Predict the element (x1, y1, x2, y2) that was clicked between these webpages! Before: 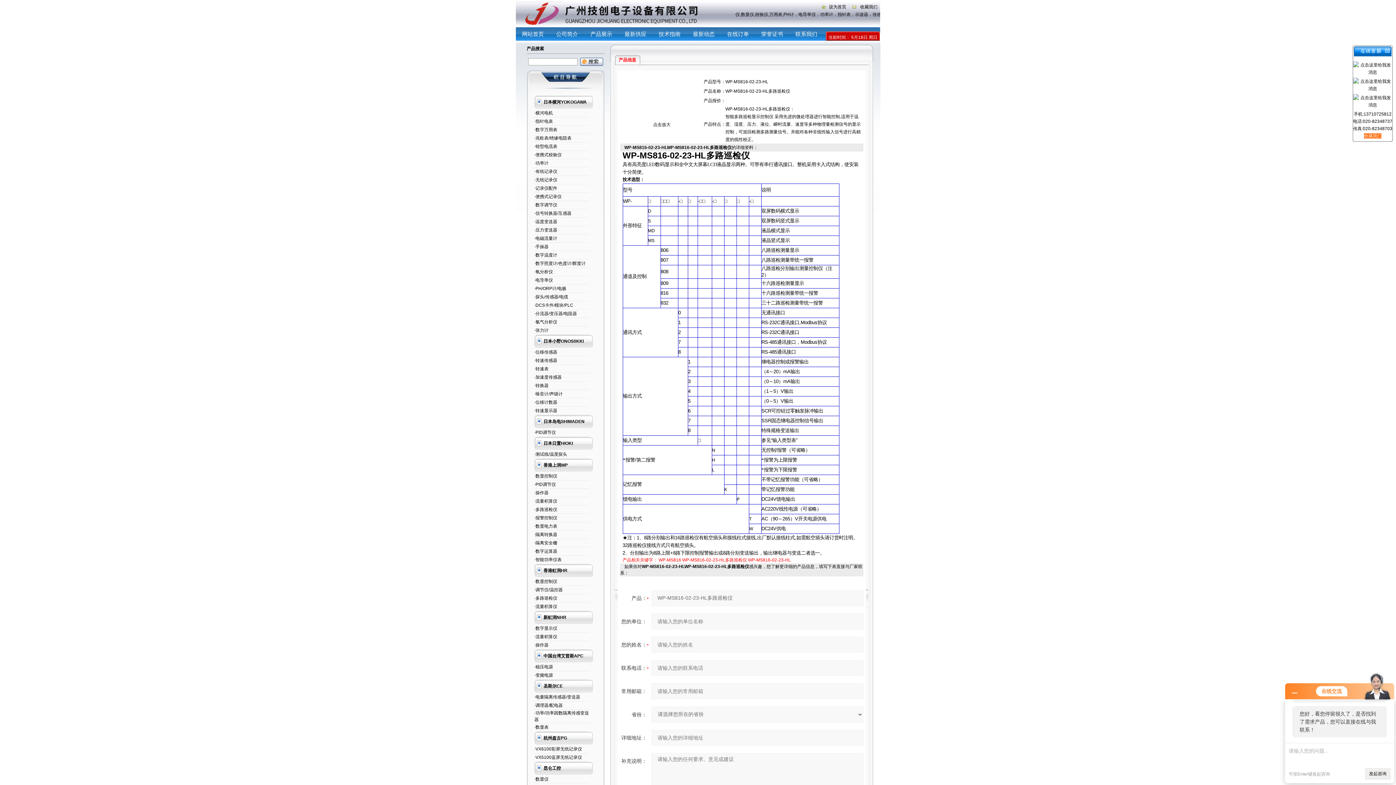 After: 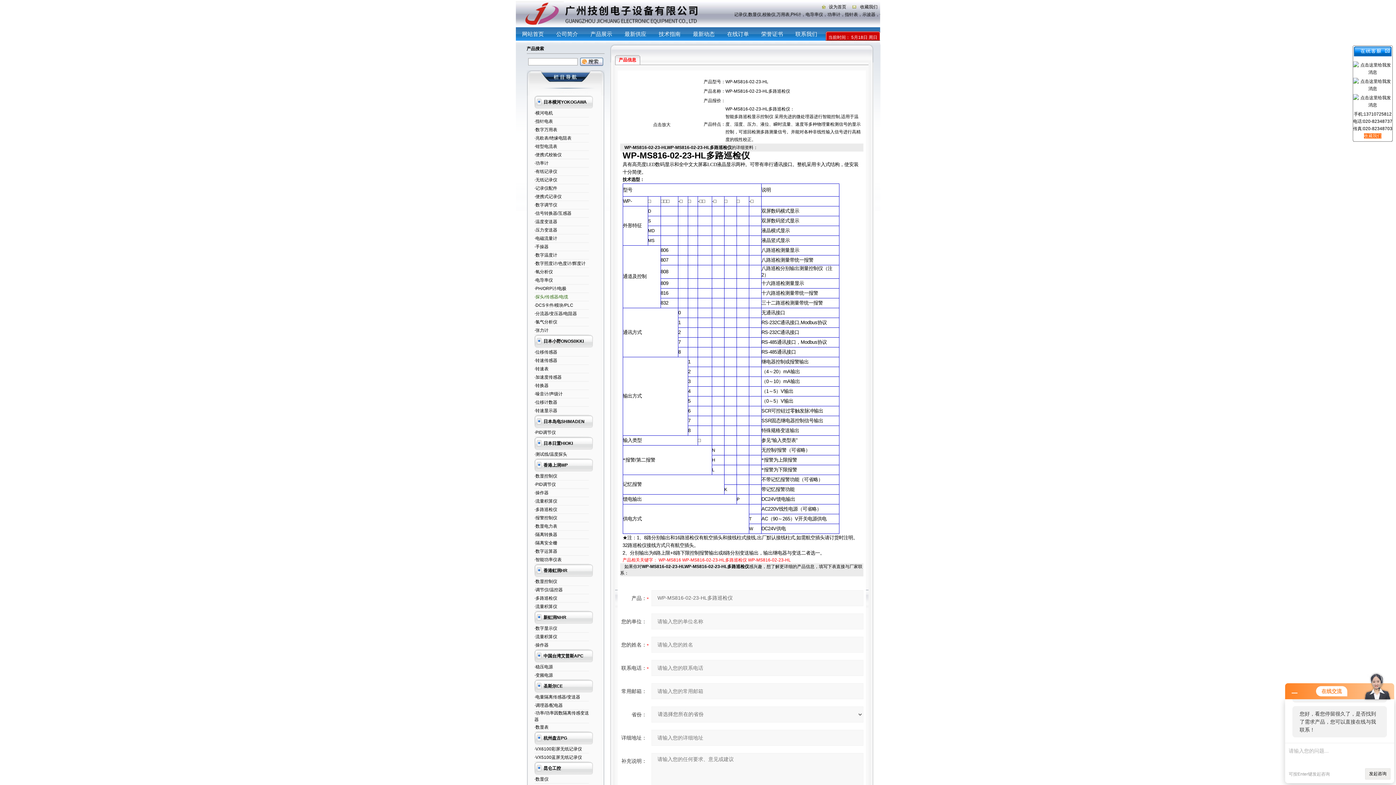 Action: label: ·探头/传感器/电缆 bbox: (534, 294, 568, 299)